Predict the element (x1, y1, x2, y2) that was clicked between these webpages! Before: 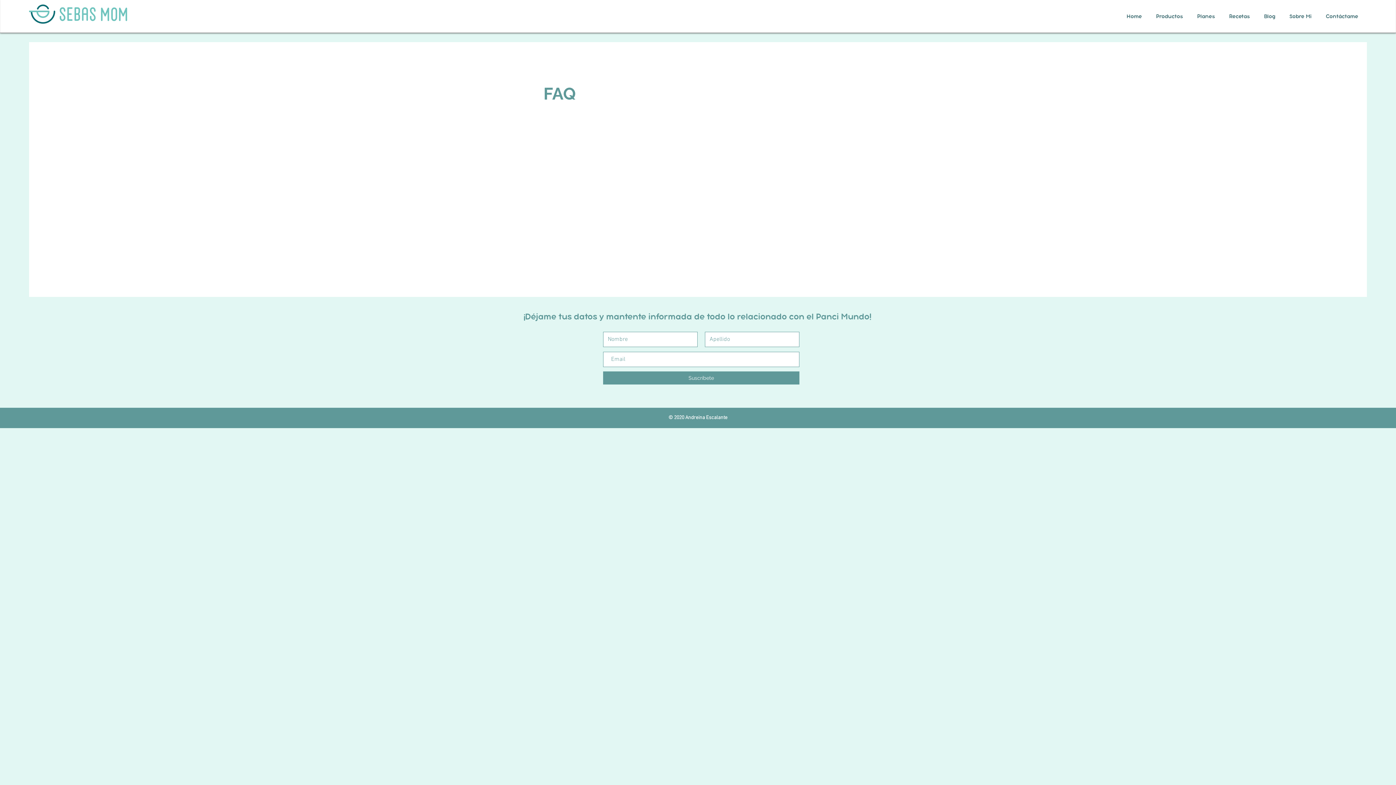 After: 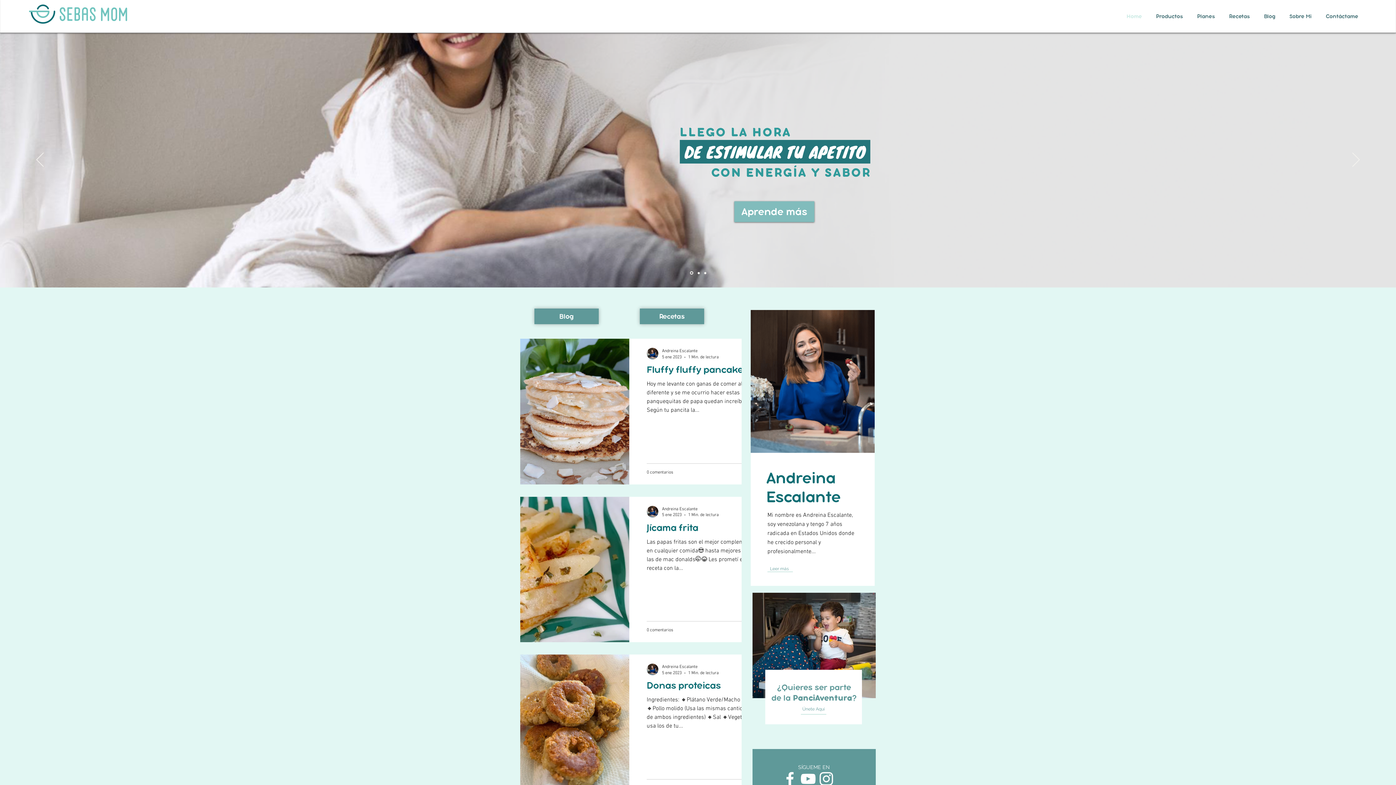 Action: label: Home bbox: (1121, 7, 1150, 25)